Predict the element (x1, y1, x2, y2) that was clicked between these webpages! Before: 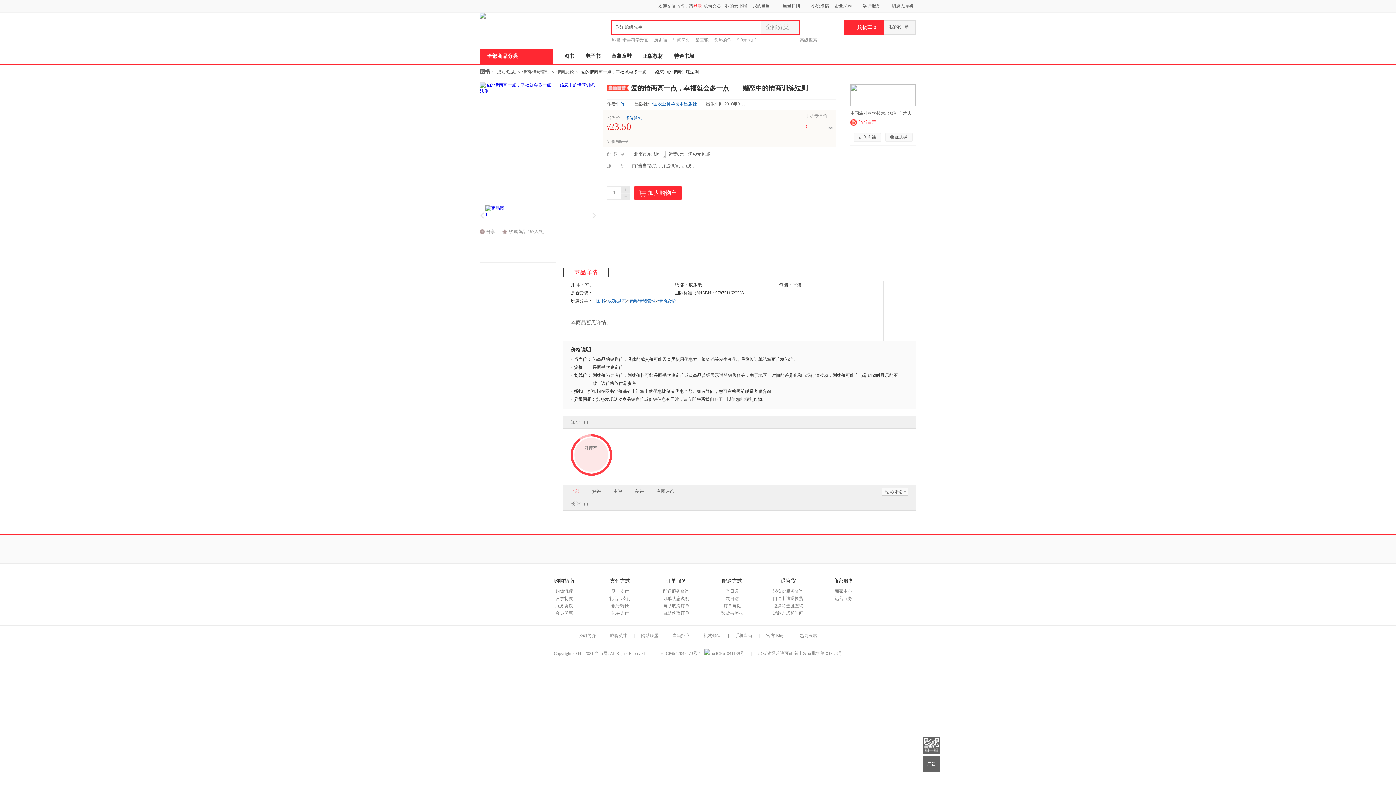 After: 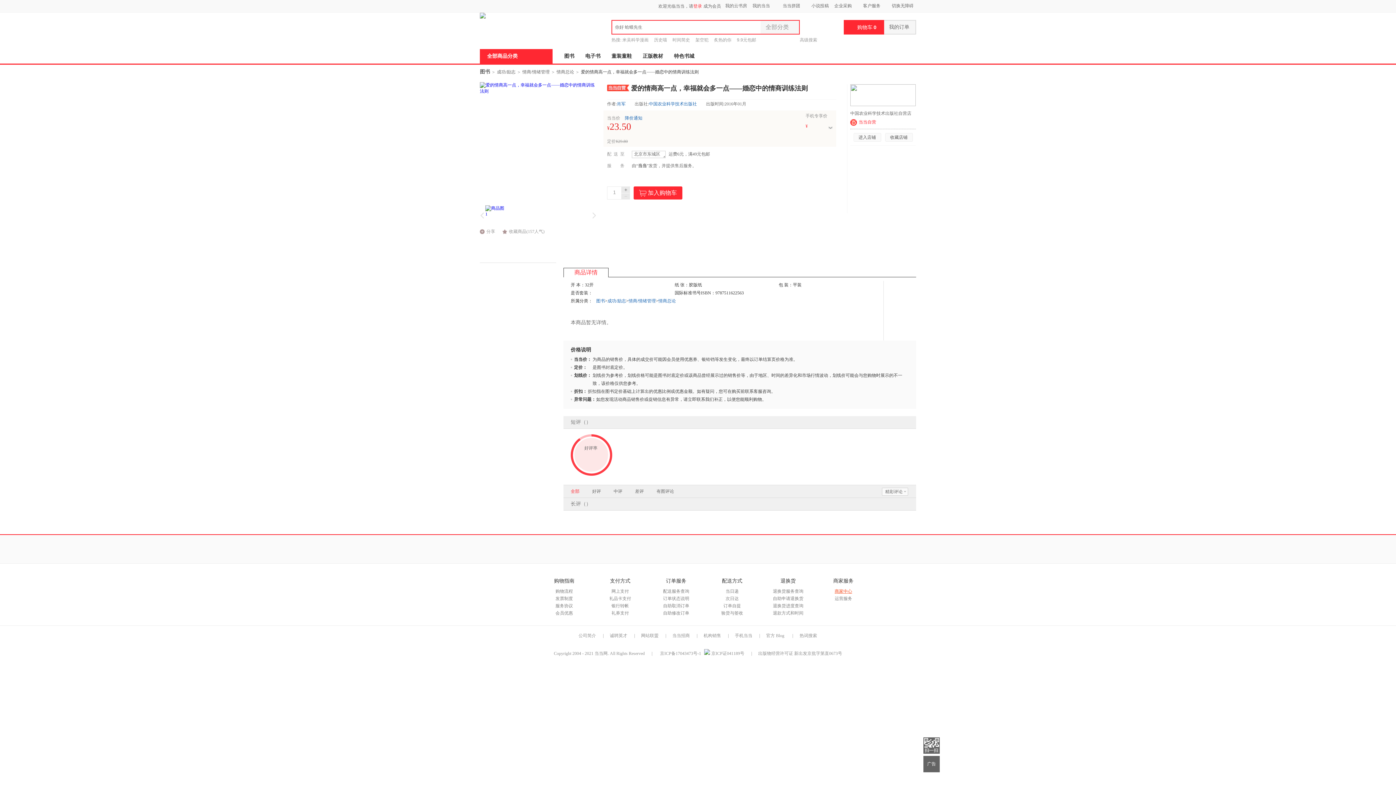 Action: bbox: (834, 589, 852, 594) label: 商家中心